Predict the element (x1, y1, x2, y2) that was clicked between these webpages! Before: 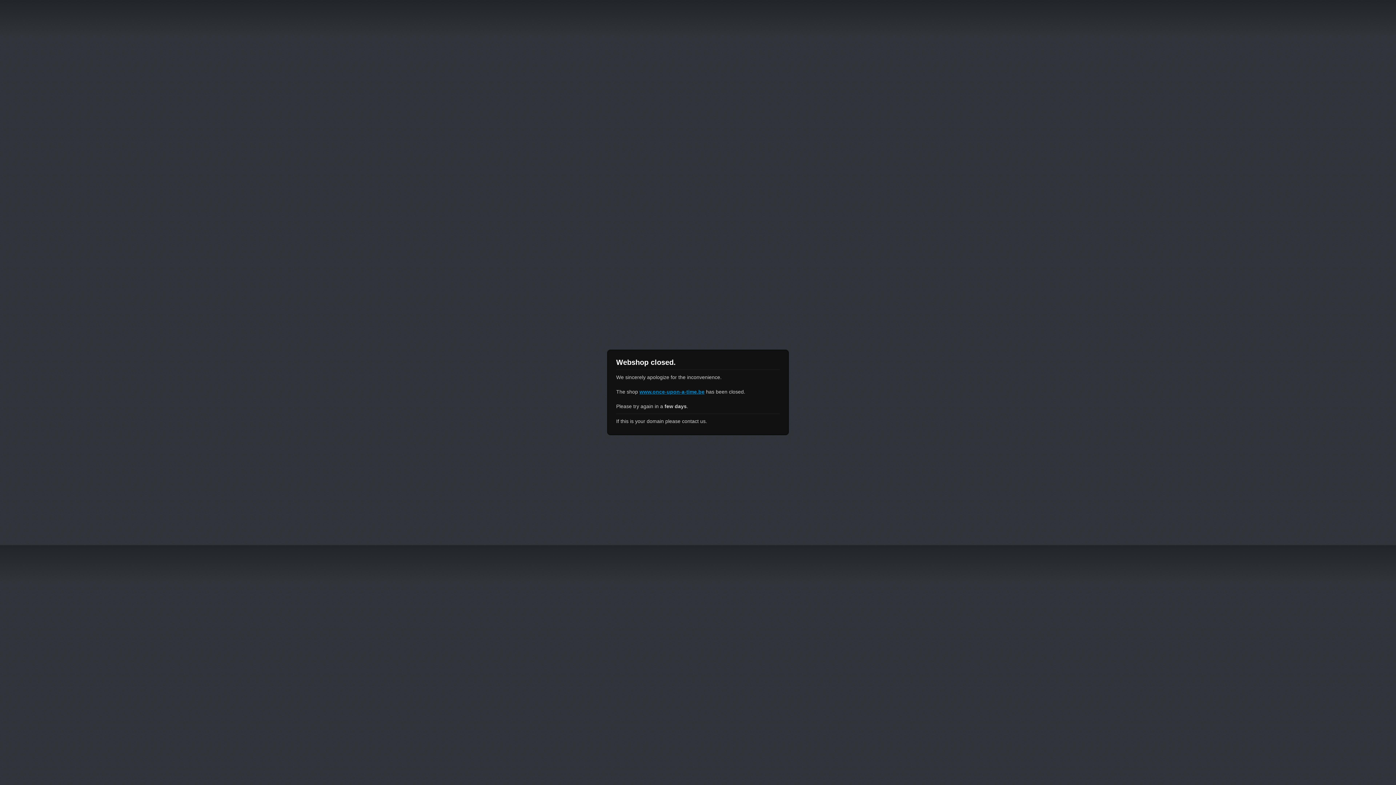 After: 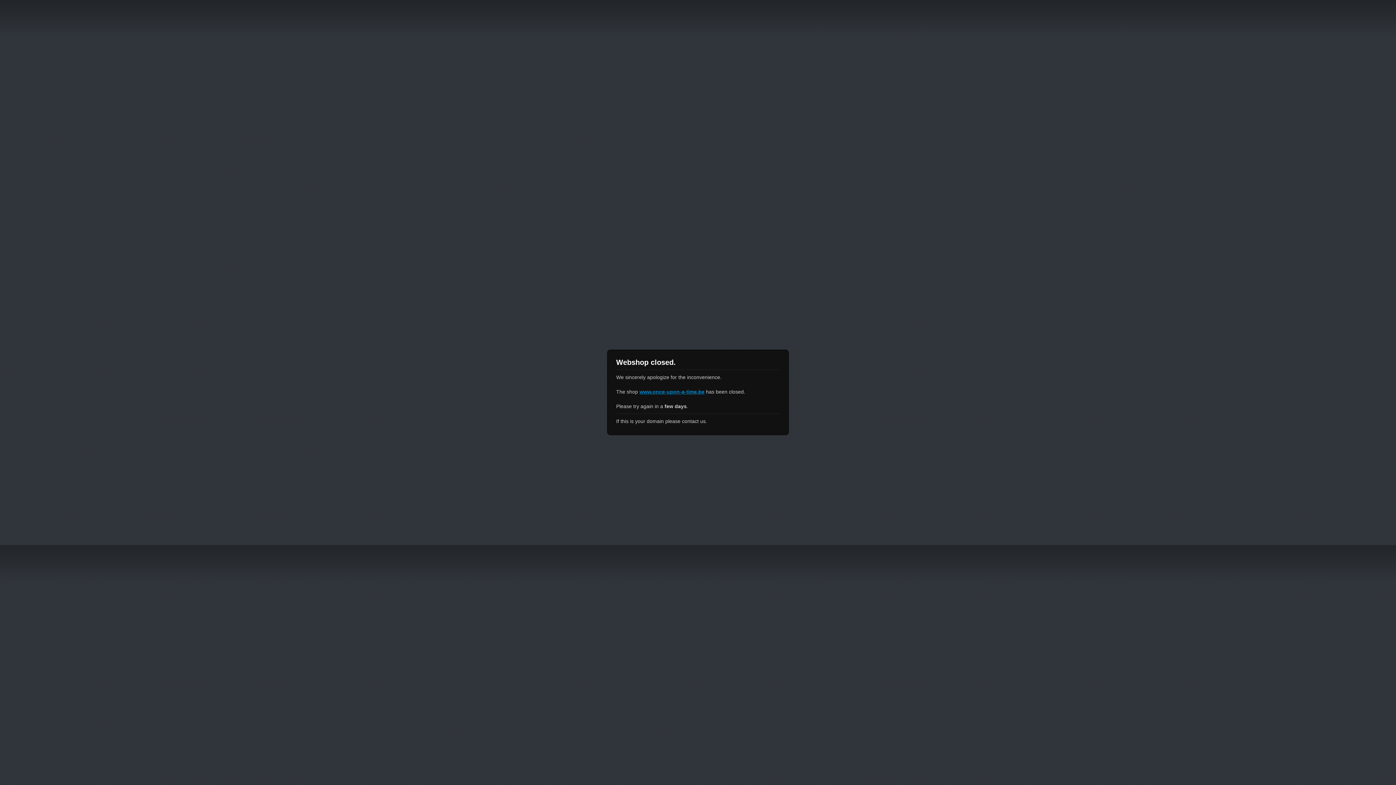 Action: bbox: (639, 389, 704, 394) label: www.once-upon-a-time.be